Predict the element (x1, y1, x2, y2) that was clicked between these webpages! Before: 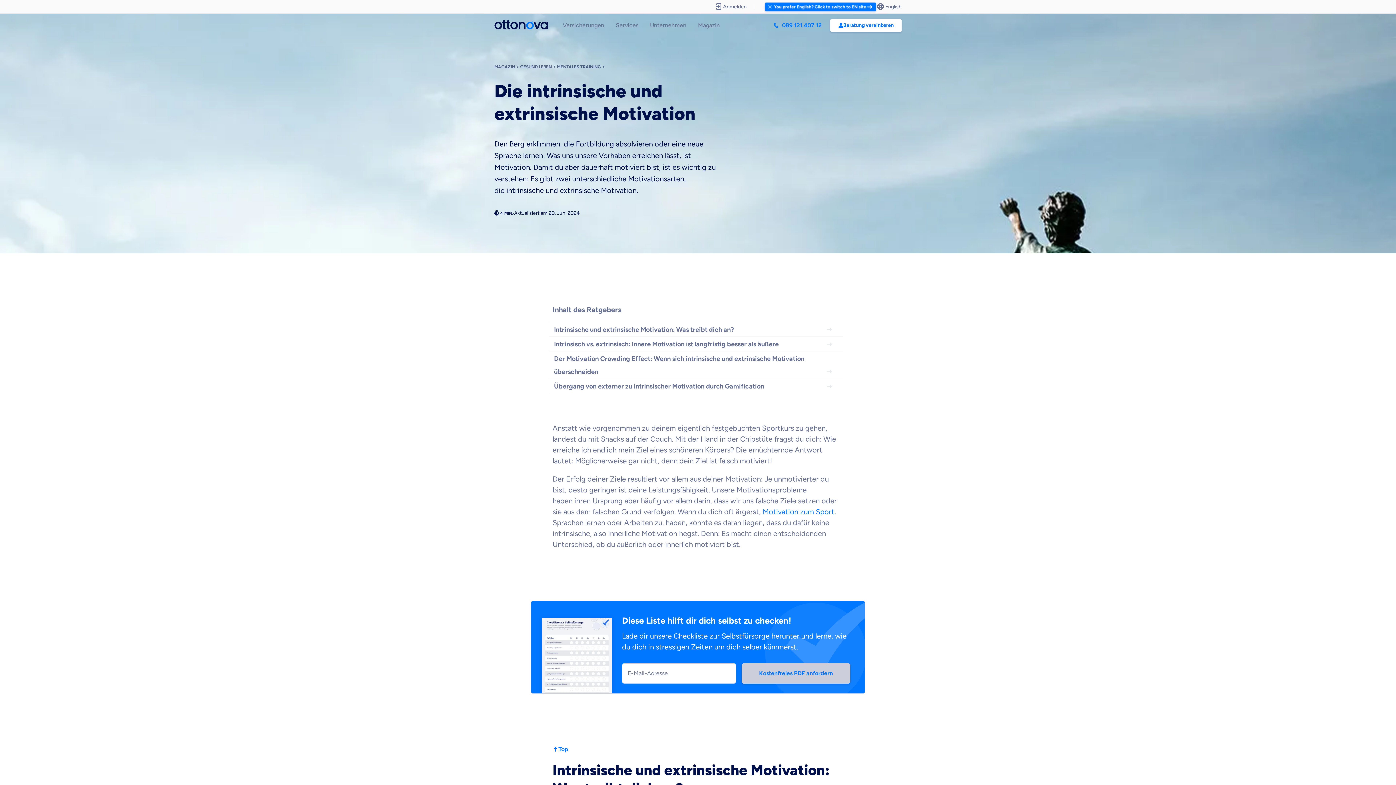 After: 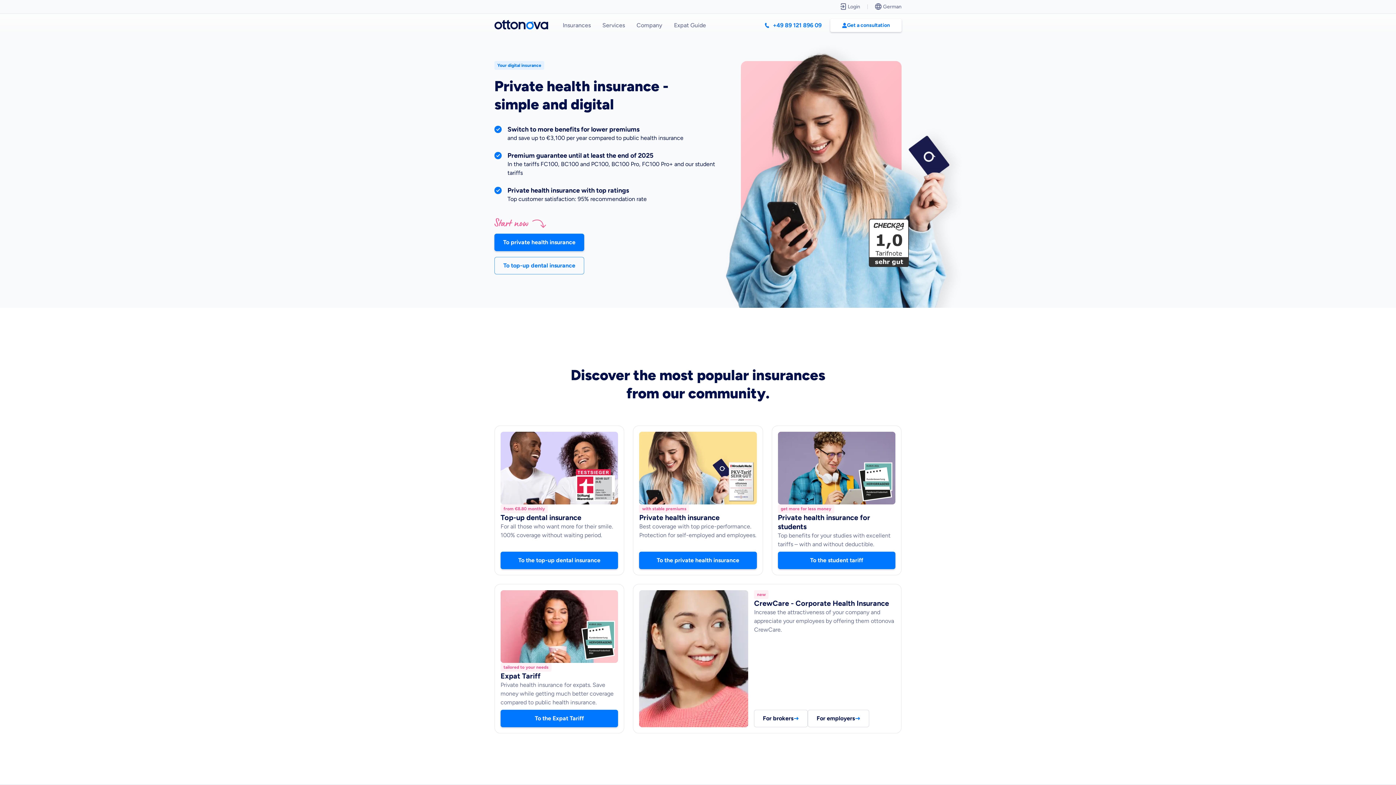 Action: label: You prefer English? Click to switch to EN site bbox: (761, 2, 873, 11)